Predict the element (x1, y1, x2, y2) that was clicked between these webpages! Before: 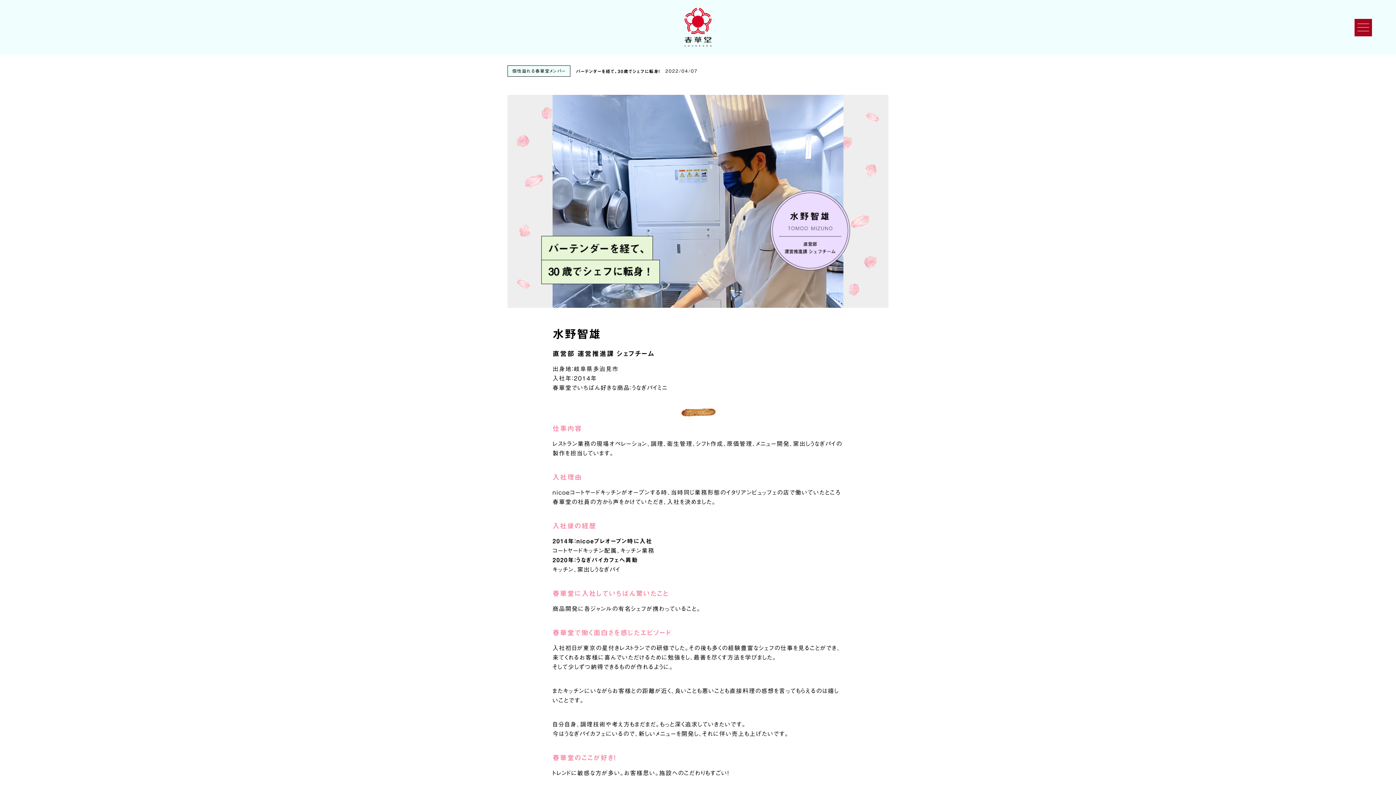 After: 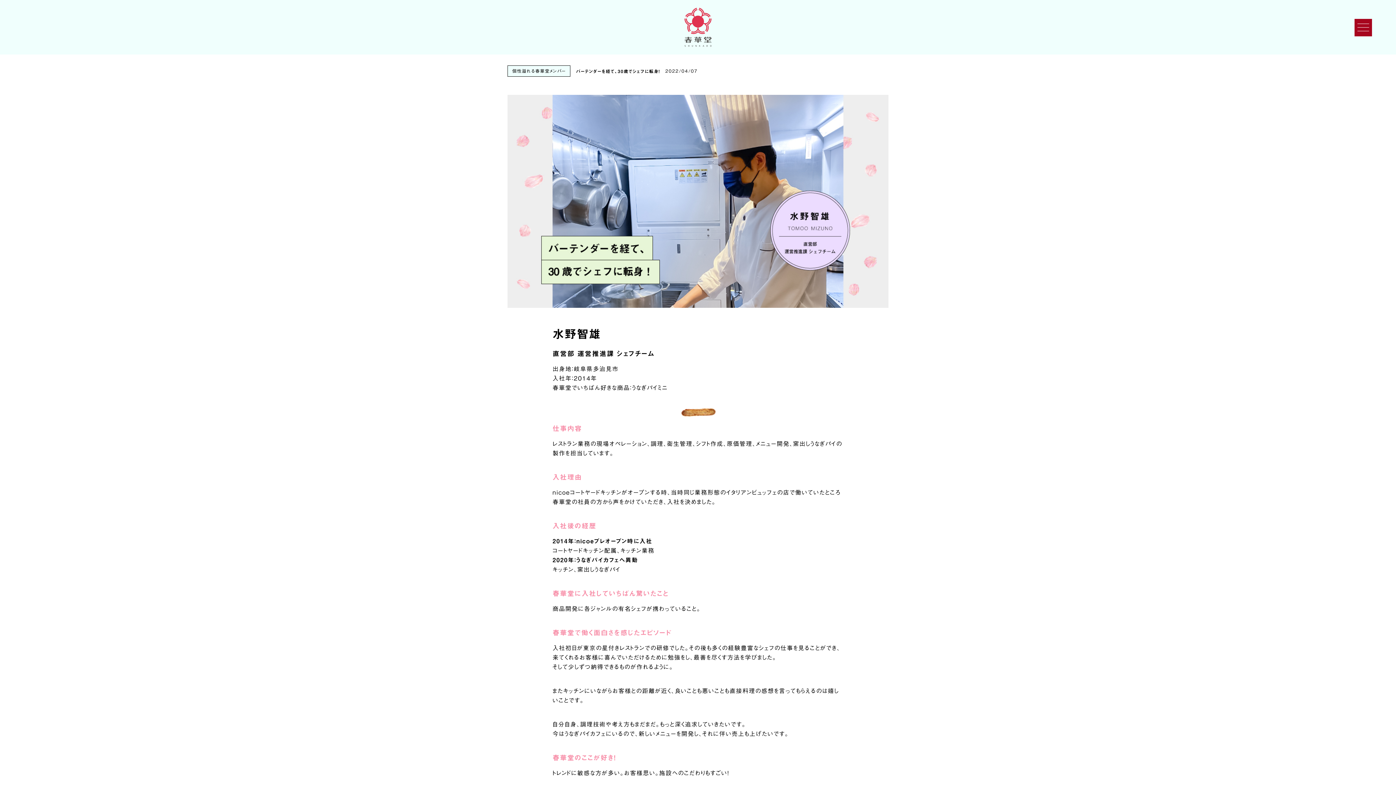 Action: bbox: (684, 0, 711, 54)